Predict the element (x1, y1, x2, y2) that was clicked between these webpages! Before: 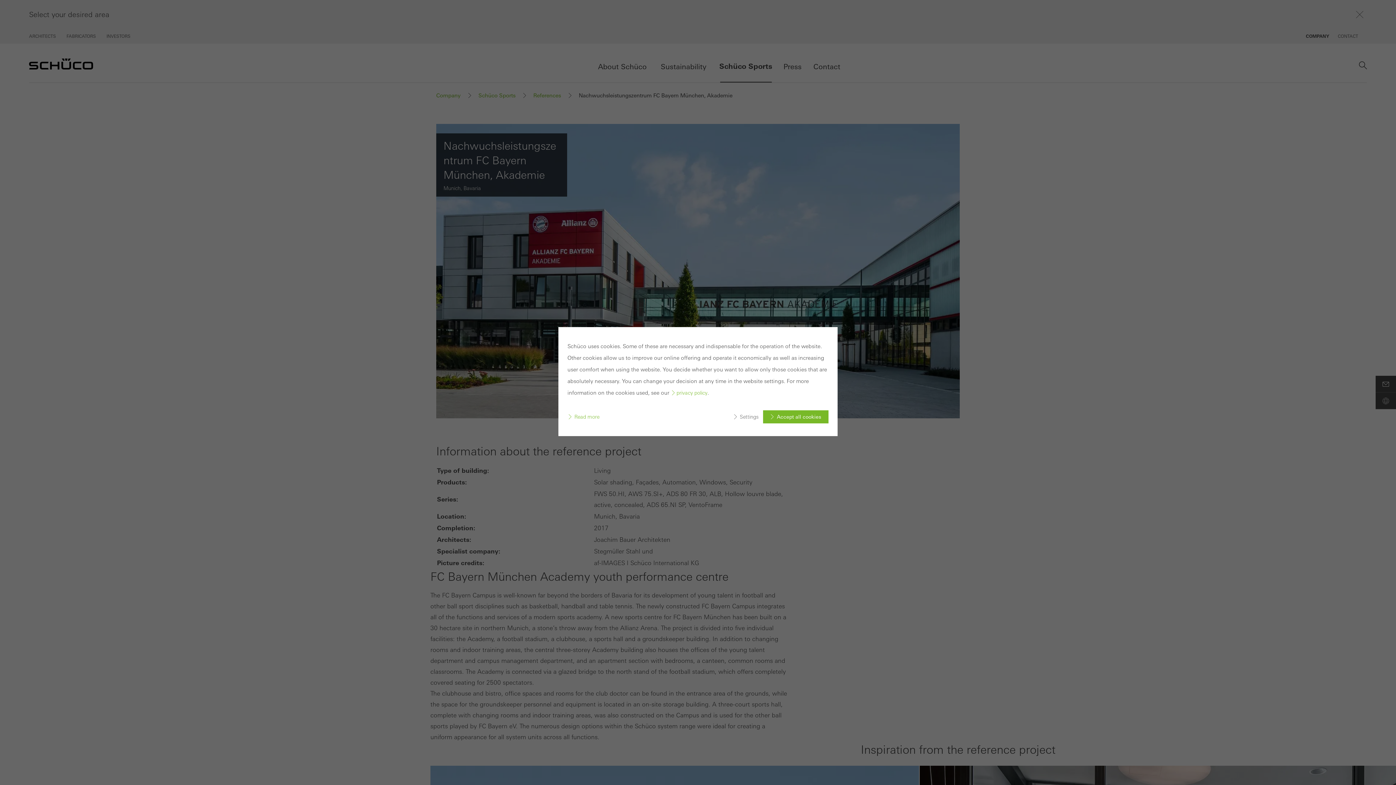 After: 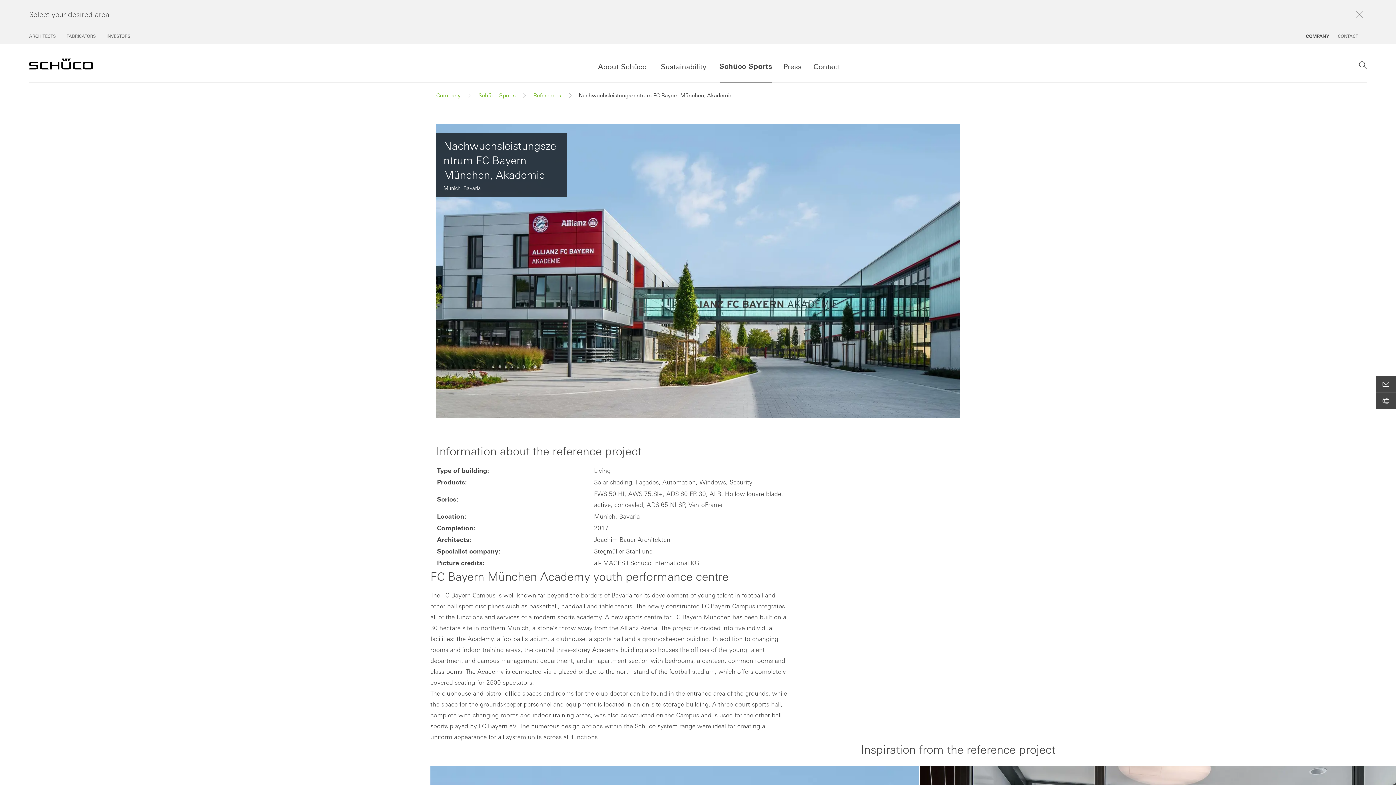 Action: bbox: (763, 410, 828, 423) label: Accept all cookies